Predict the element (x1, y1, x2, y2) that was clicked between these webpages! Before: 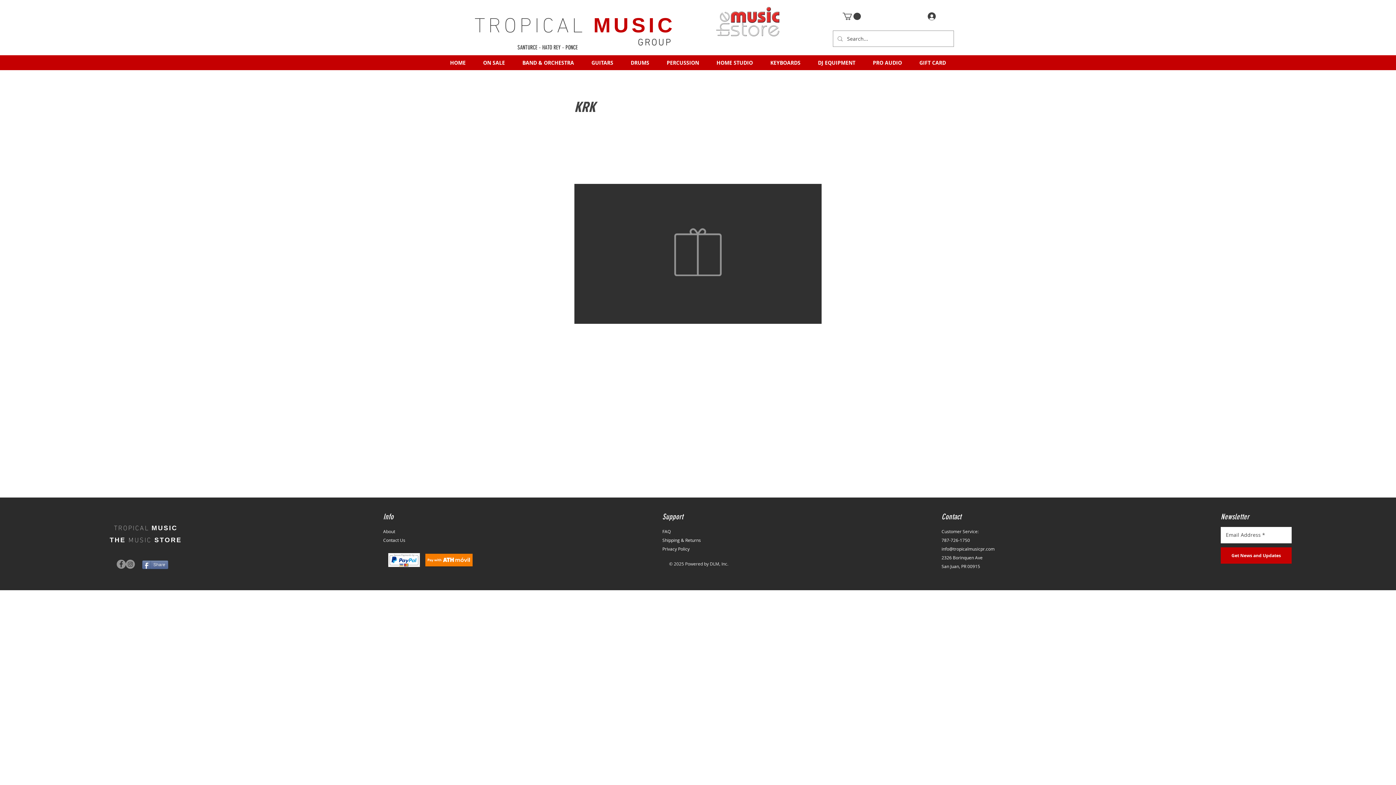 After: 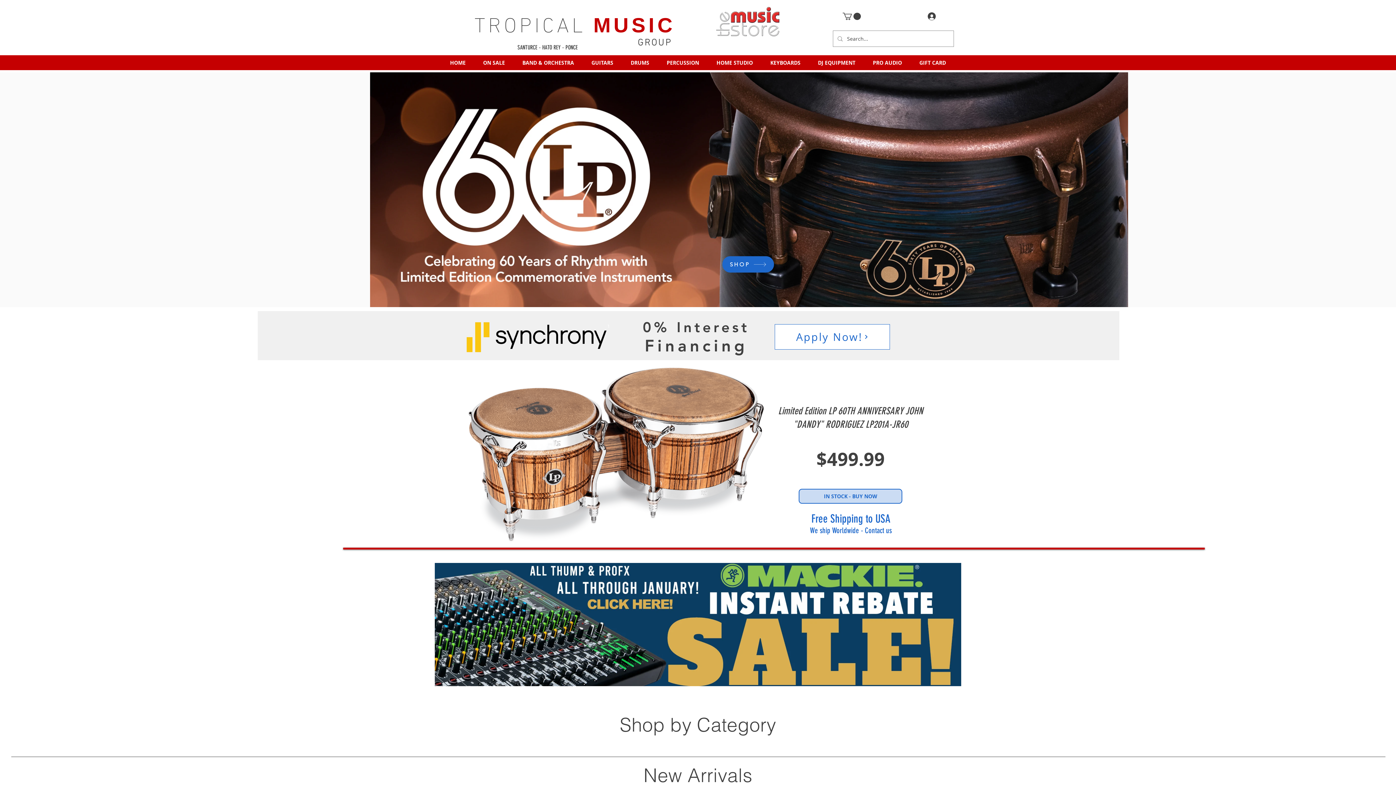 Action: label: TROPICAL MUSIC bbox: (474, 9, 675, 38)